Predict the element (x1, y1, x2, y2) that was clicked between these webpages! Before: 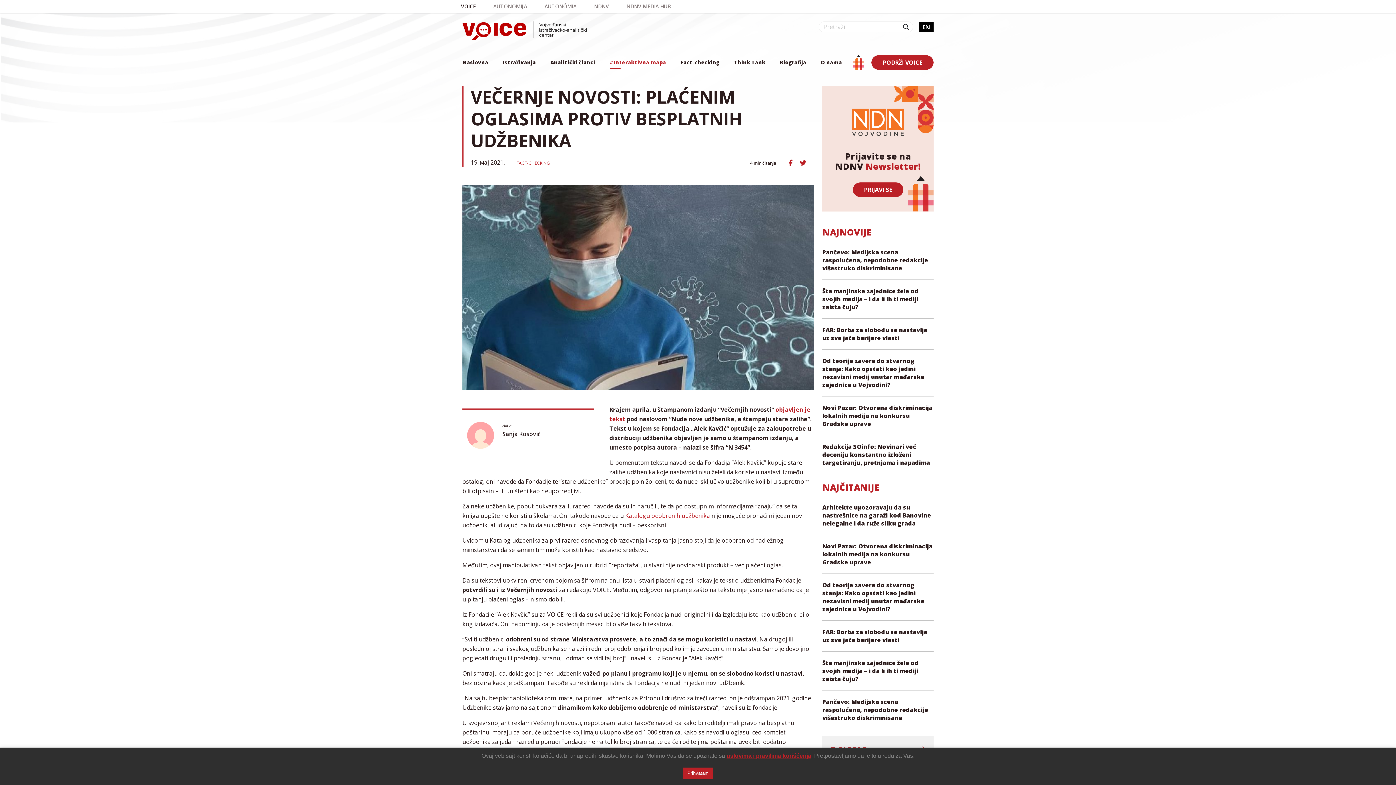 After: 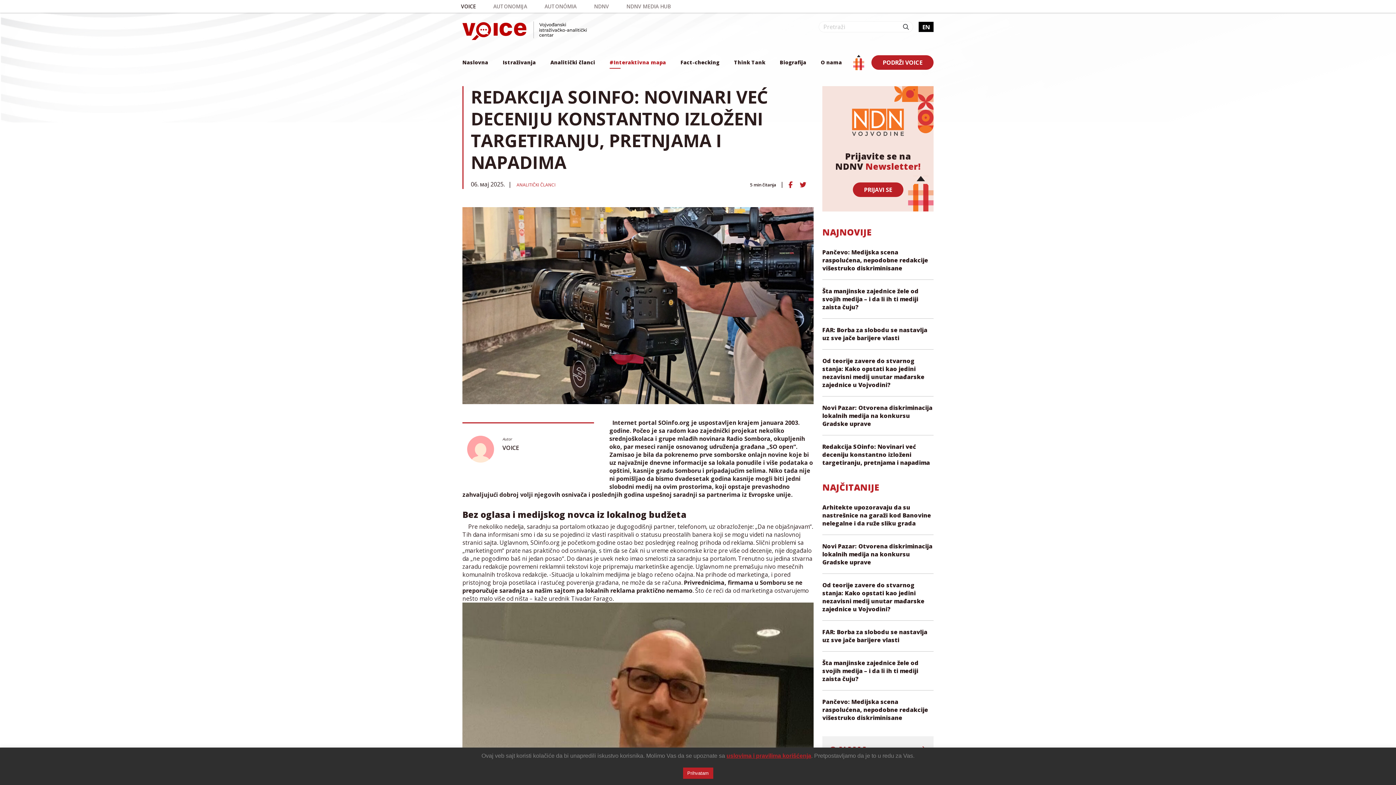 Action: label: Redakcija SOinfo: Novinari već deceniju konstantno izloženi targetiranju, pretnjama i napadima bbox: (822, 442, 930, 466)